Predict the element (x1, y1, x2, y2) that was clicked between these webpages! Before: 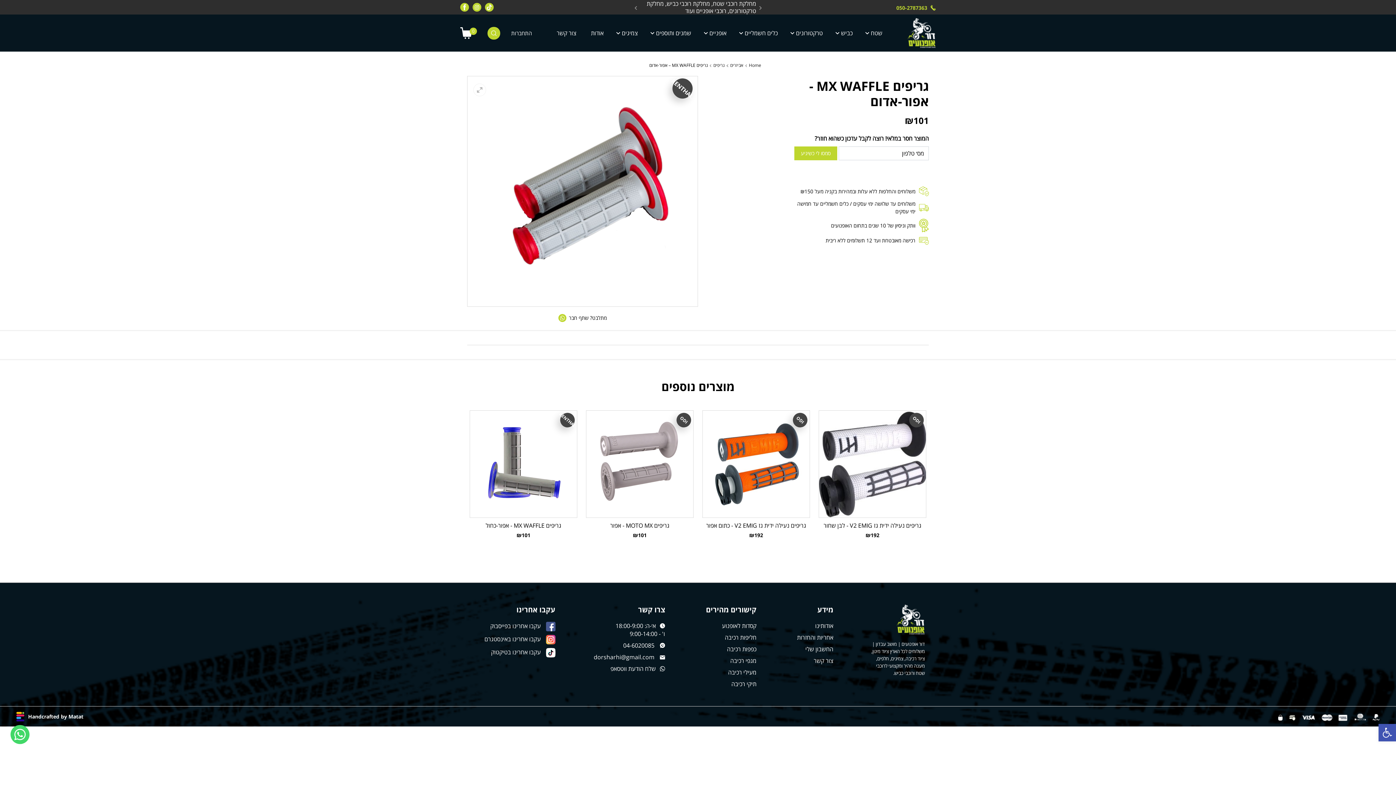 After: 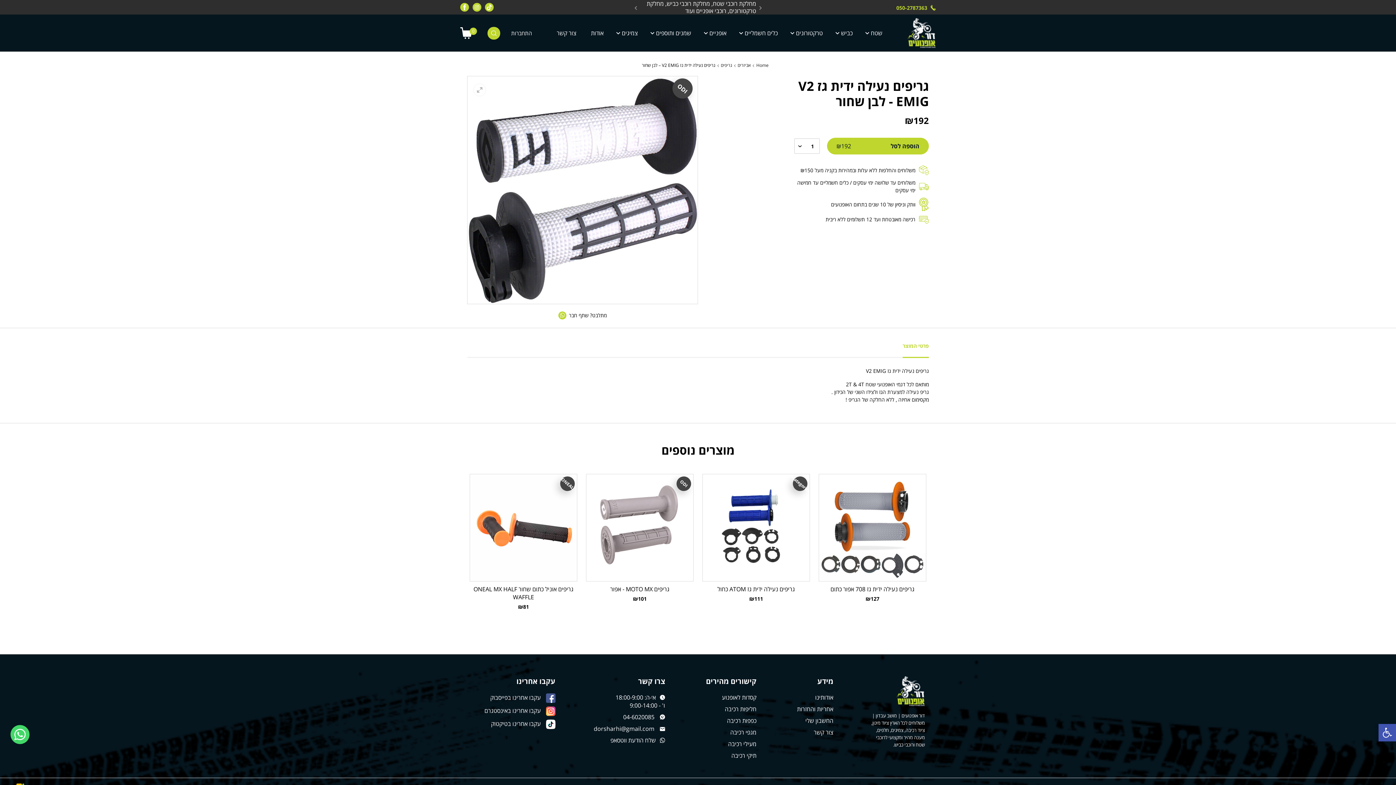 Action: bbox: (819, 410, 926, 517)